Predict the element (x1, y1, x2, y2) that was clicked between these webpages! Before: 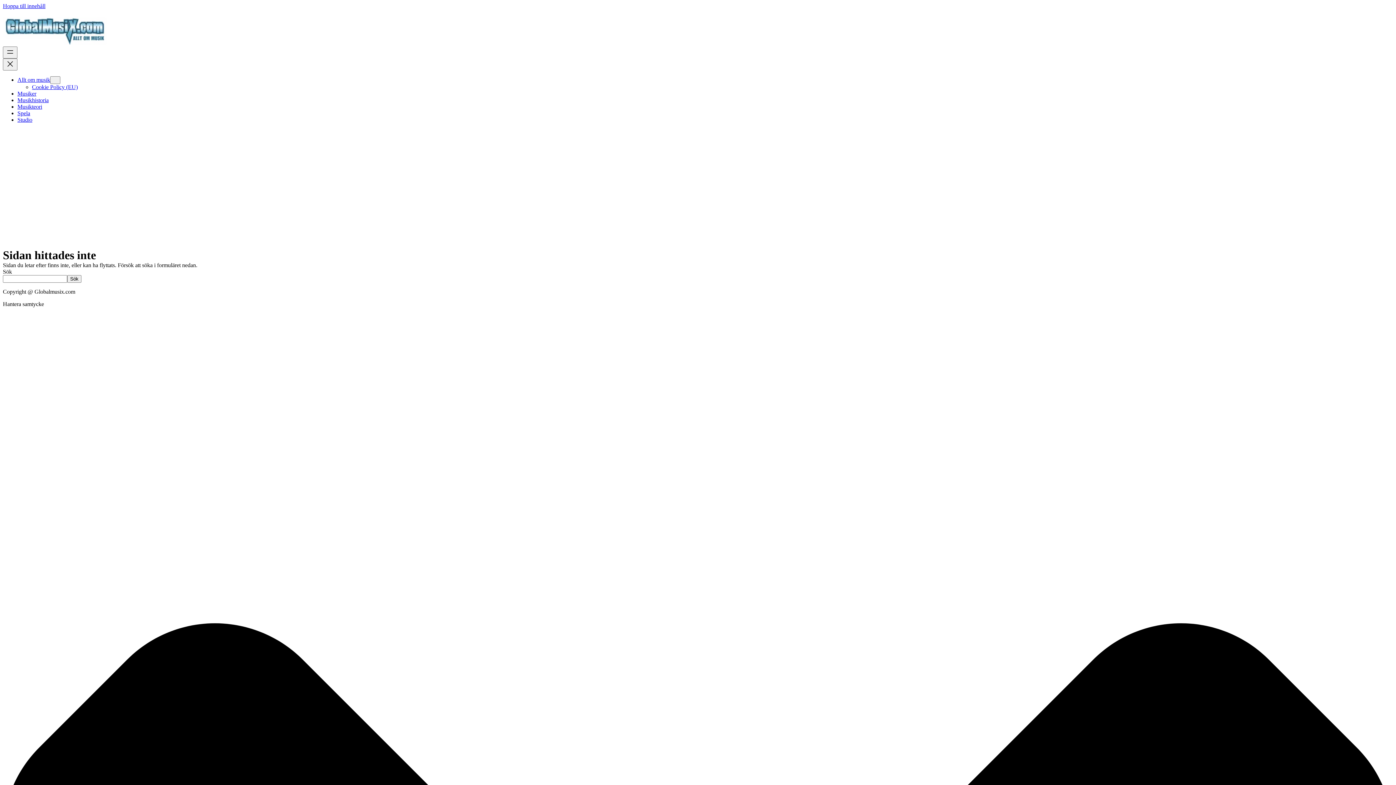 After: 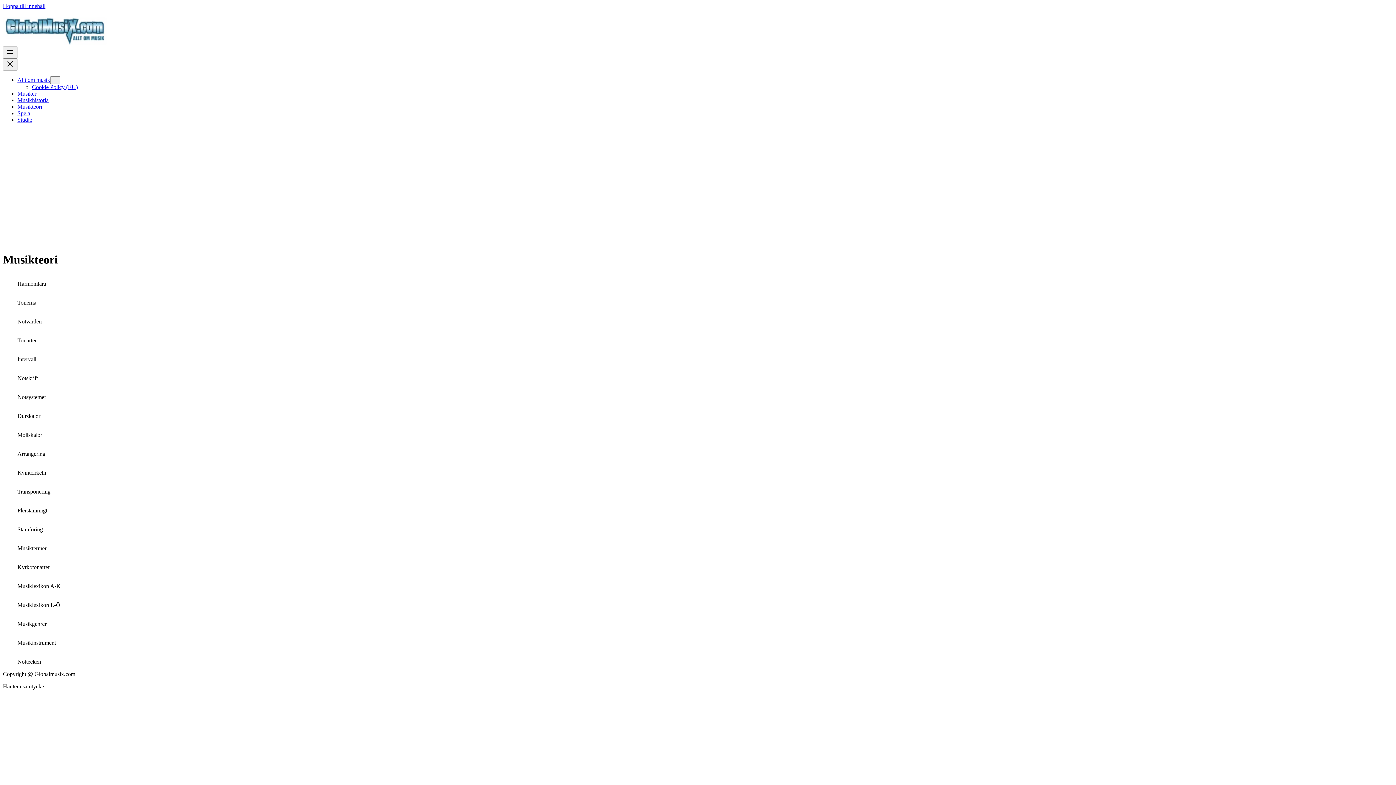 Action: bbox: (17, 103, 42, 109) label: Musikteori